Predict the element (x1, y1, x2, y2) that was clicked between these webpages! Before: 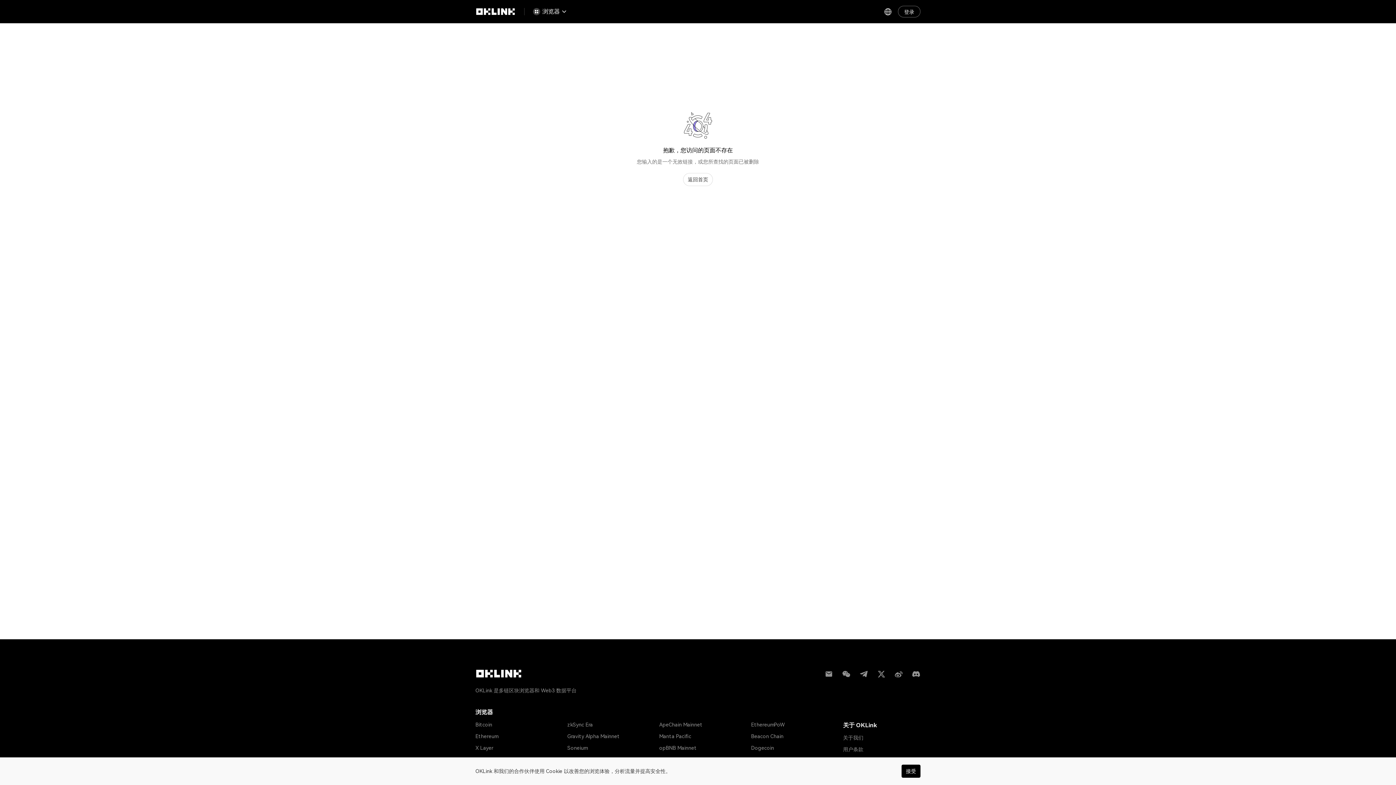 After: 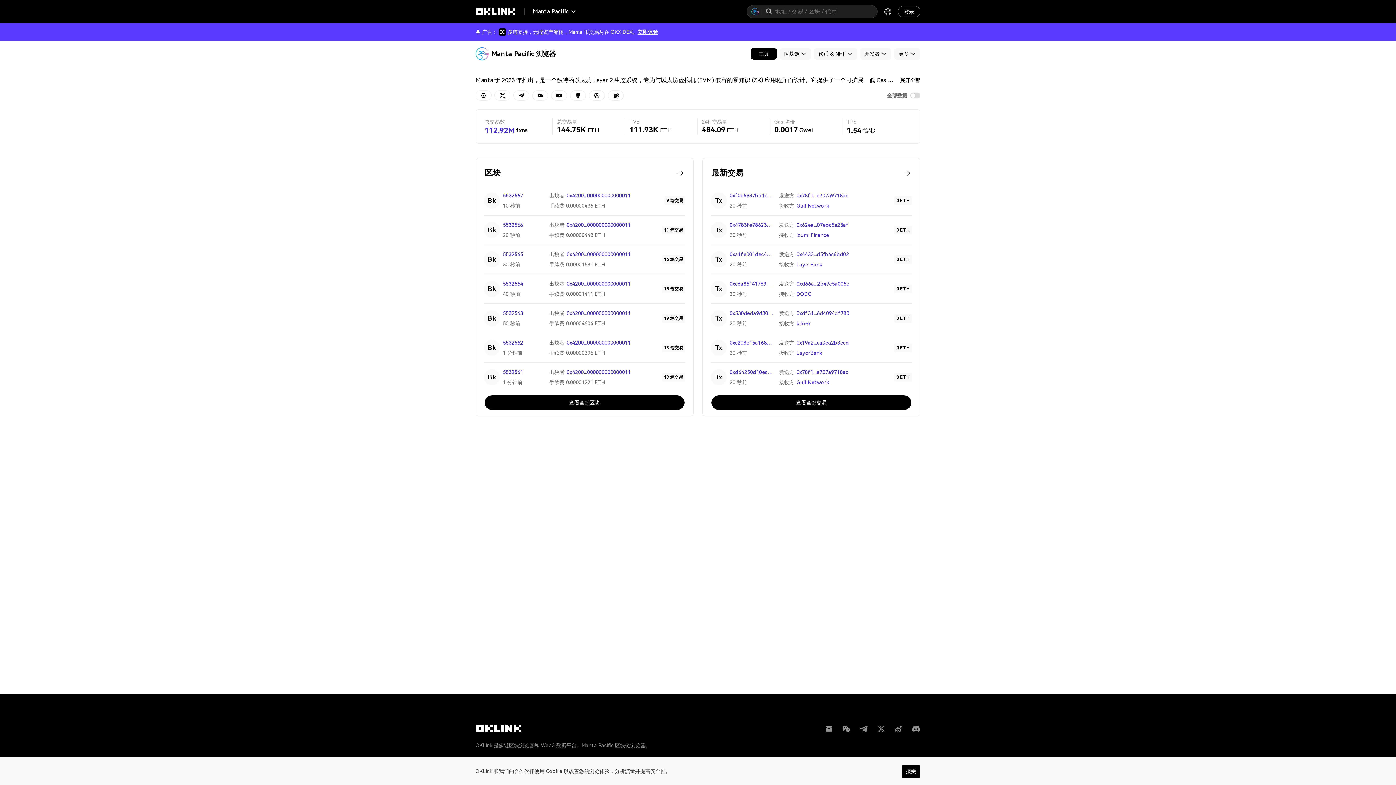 Action: bbox: (659, 728, 691, 739) label: Manta Pacific